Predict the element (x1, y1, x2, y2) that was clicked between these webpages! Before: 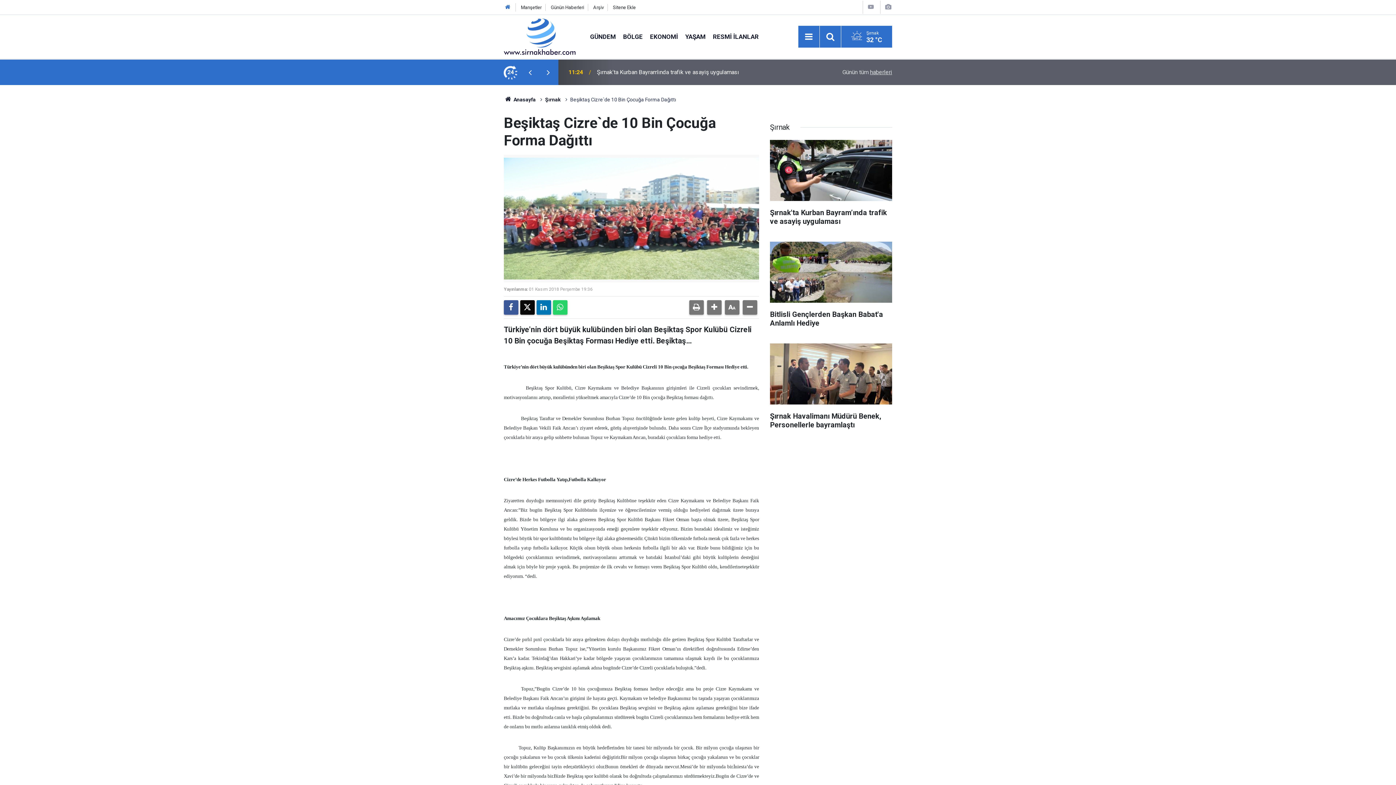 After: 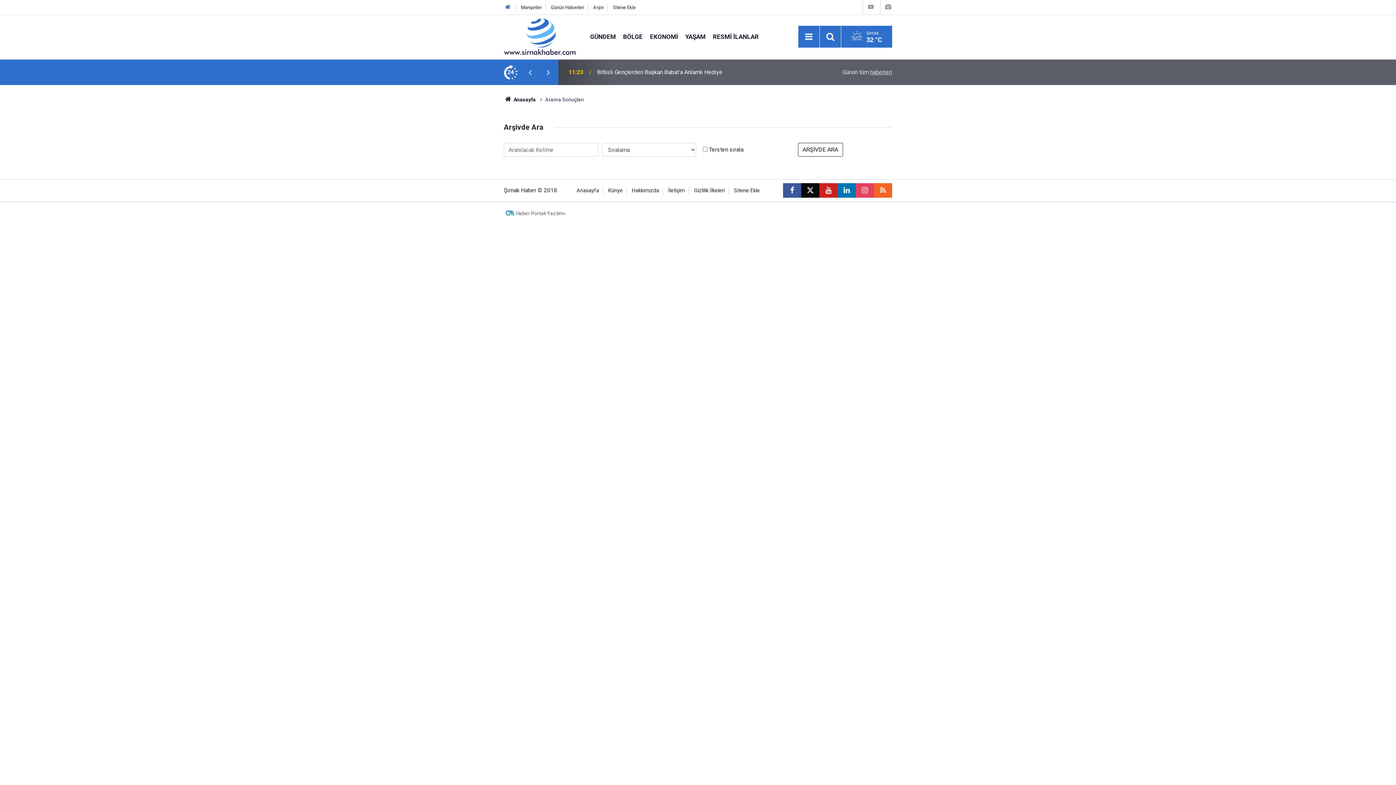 Action: bbox: (824, 30, 837, 43)